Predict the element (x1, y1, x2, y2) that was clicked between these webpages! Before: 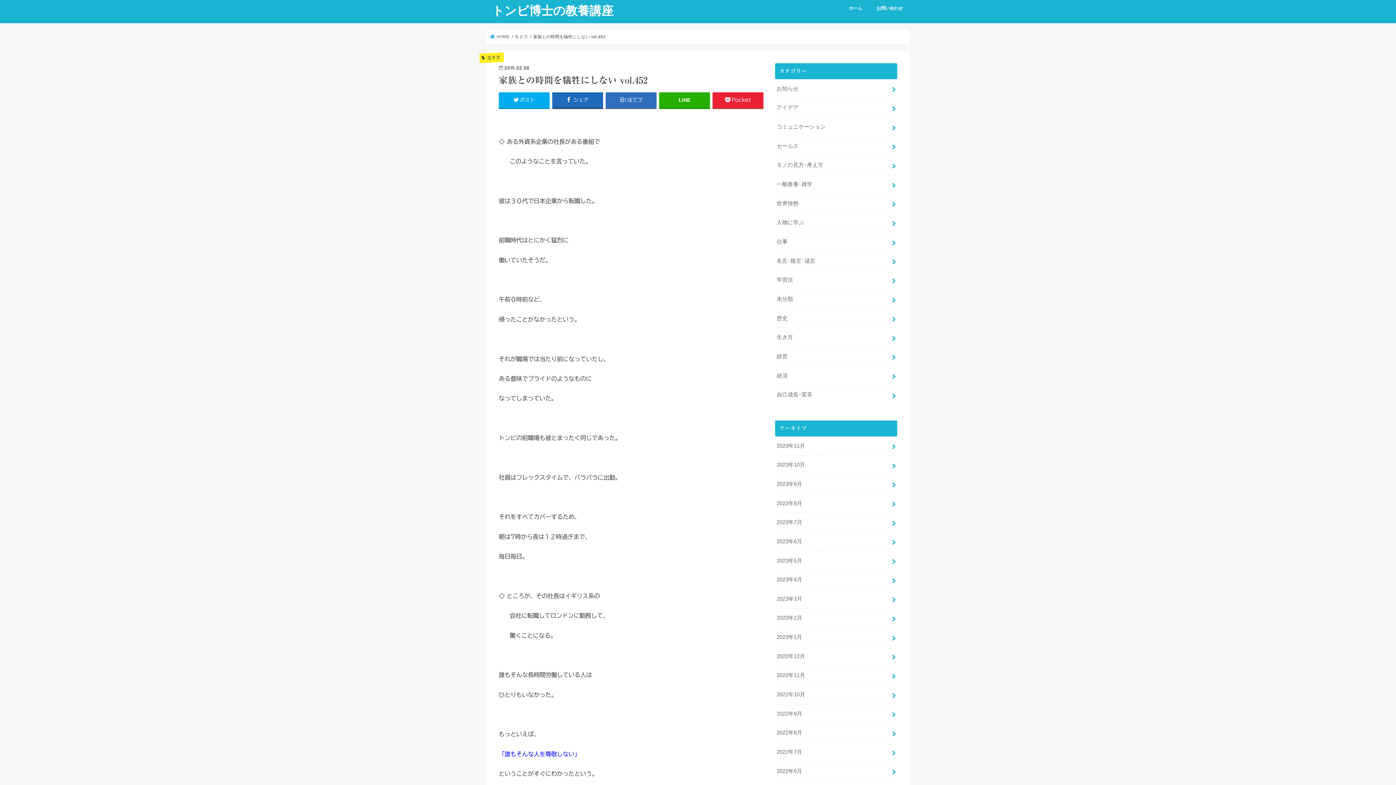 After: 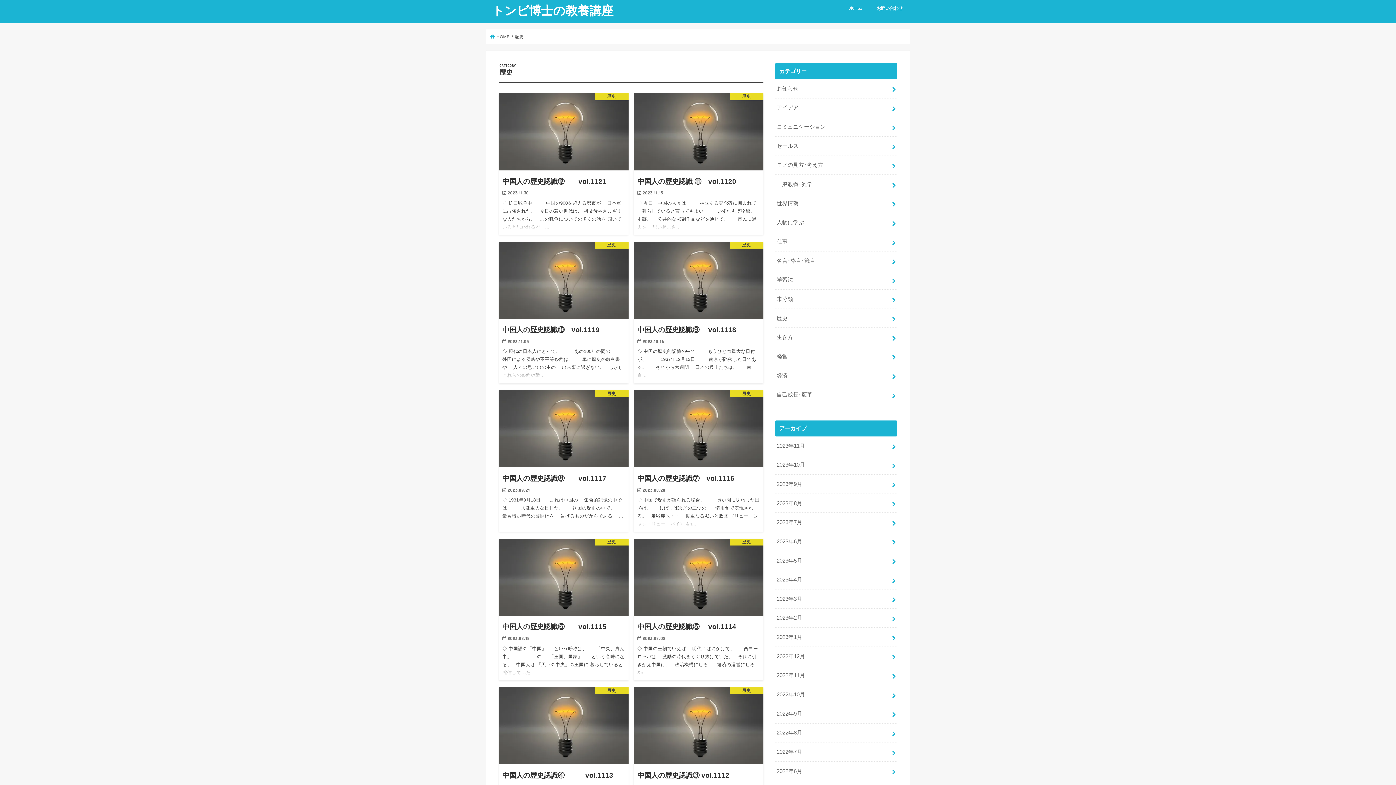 Action: label: 歴史 bbox: (775, 309, 897, 327)